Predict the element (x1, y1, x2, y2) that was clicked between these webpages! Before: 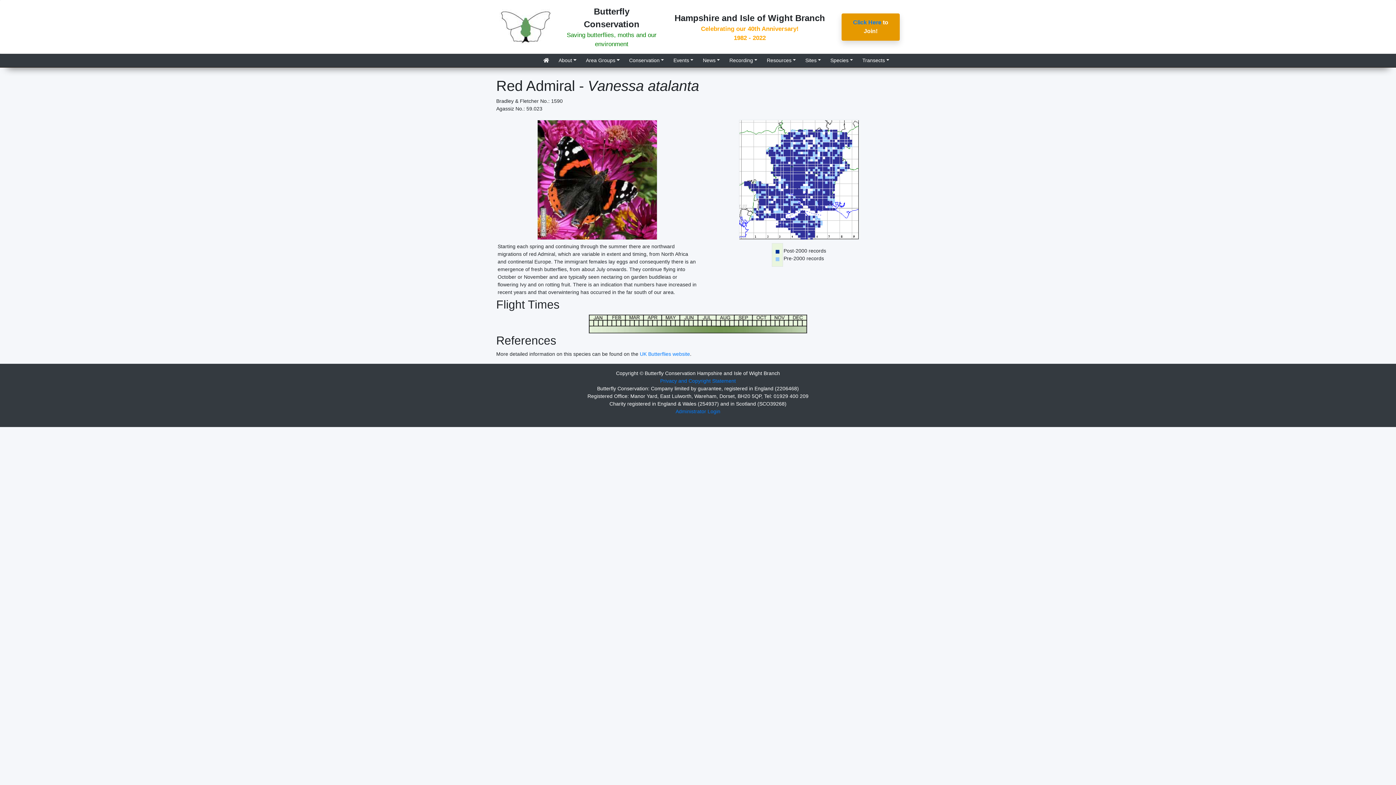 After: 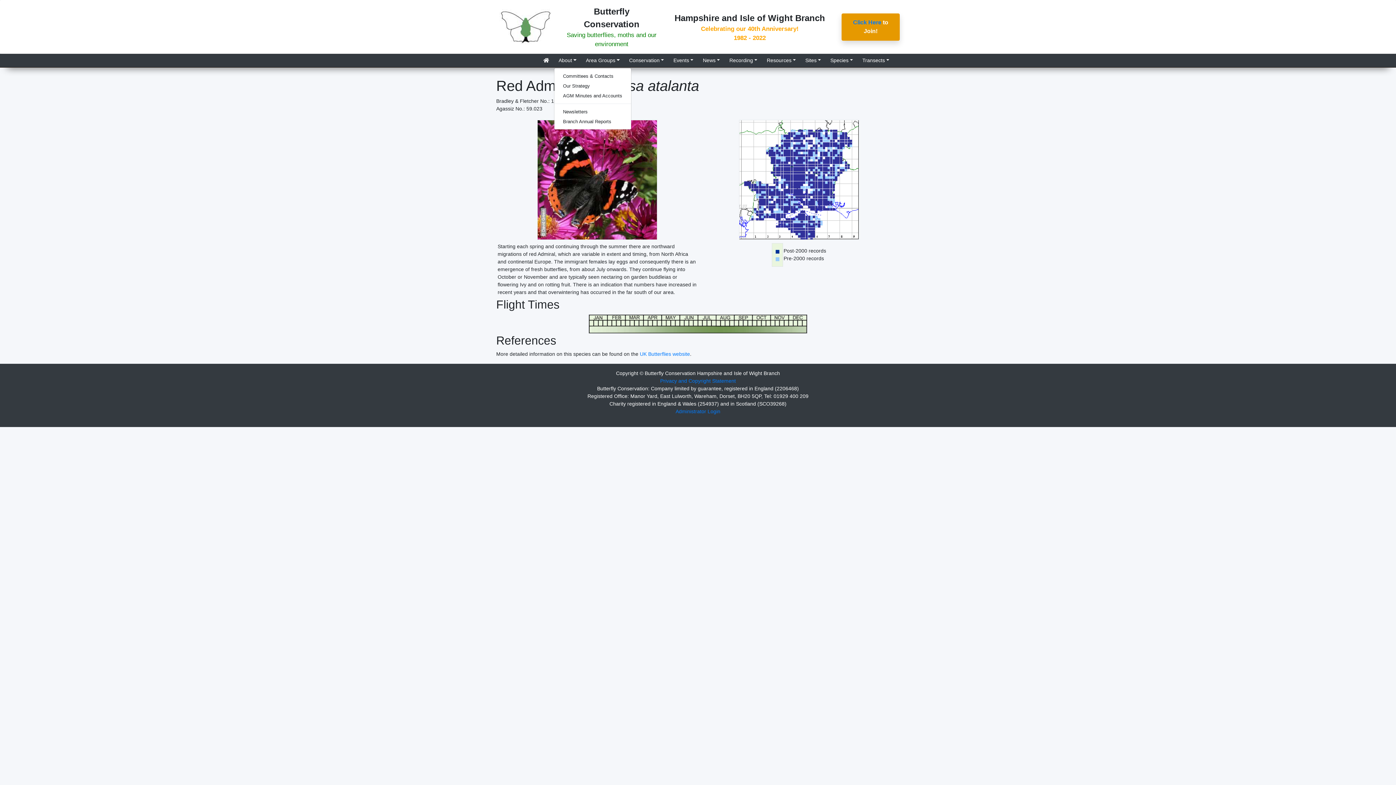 Action: label: About bbox: (555, 53, 579, 67)